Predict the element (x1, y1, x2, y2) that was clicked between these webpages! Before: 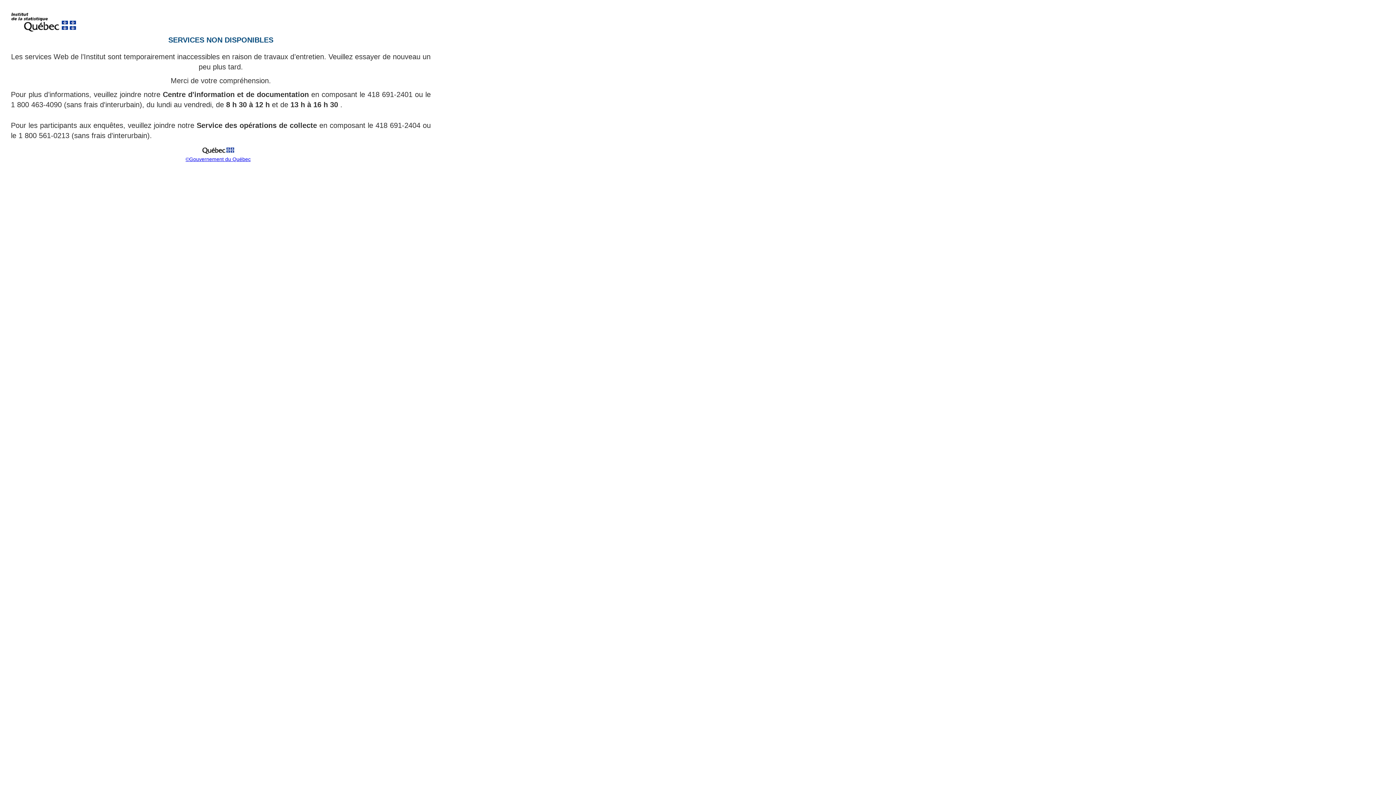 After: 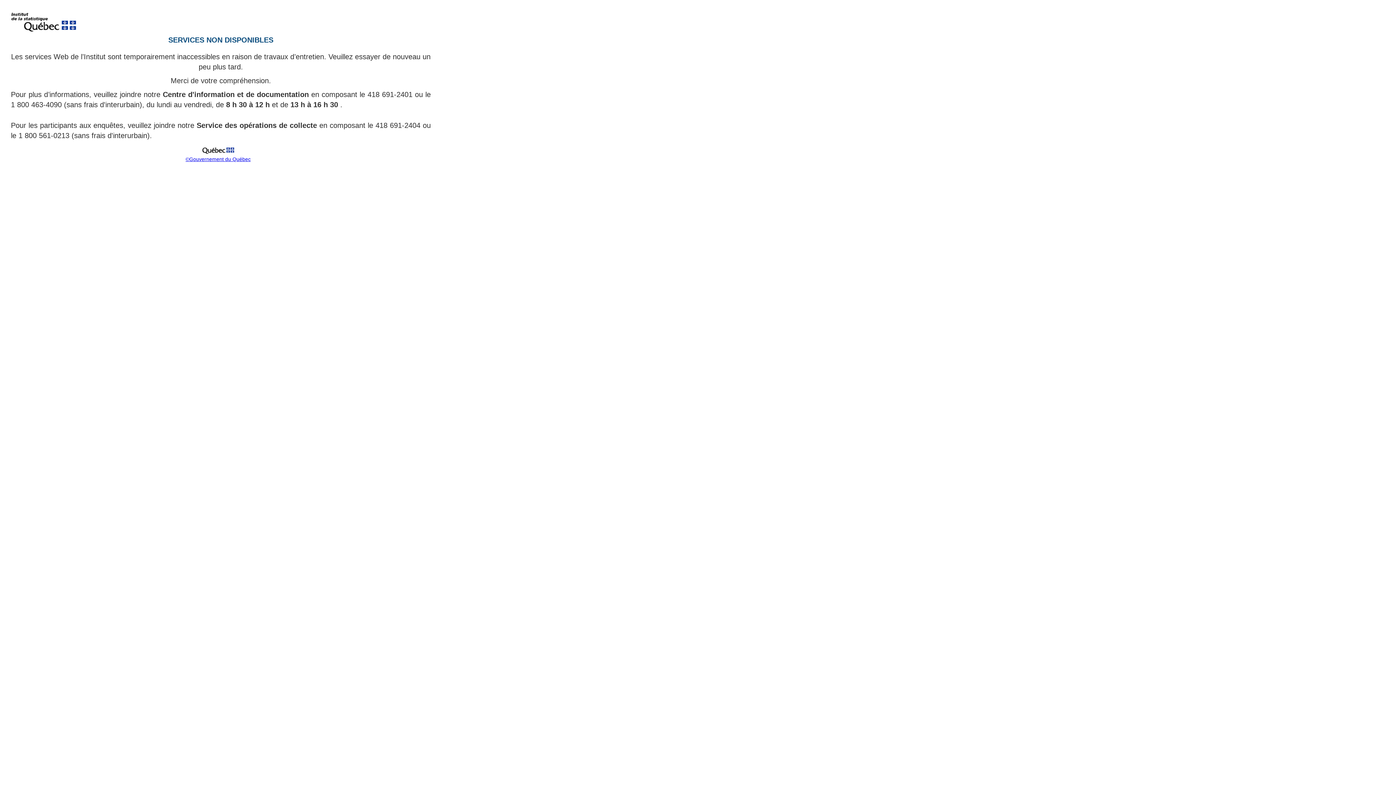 Action: bbox: (199, 151, 237, 157)